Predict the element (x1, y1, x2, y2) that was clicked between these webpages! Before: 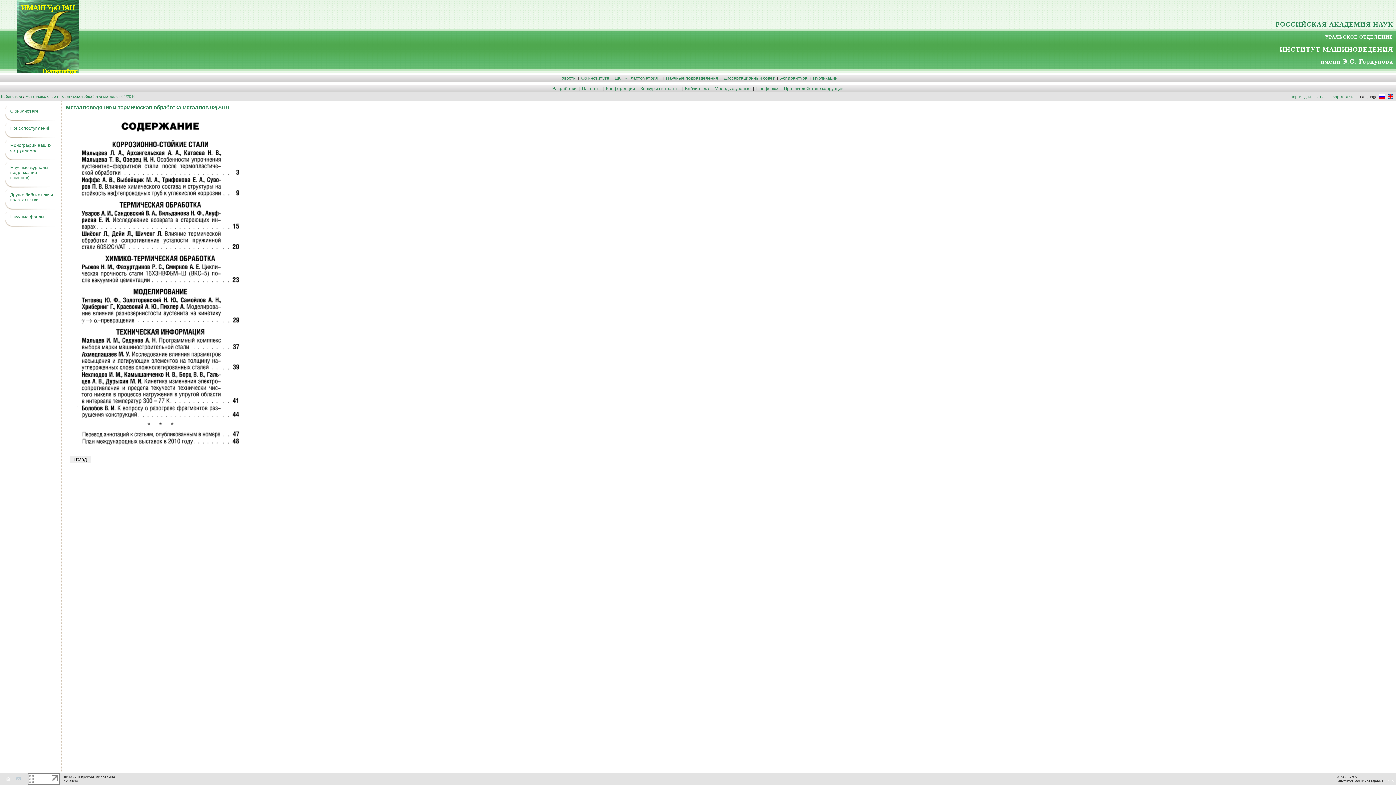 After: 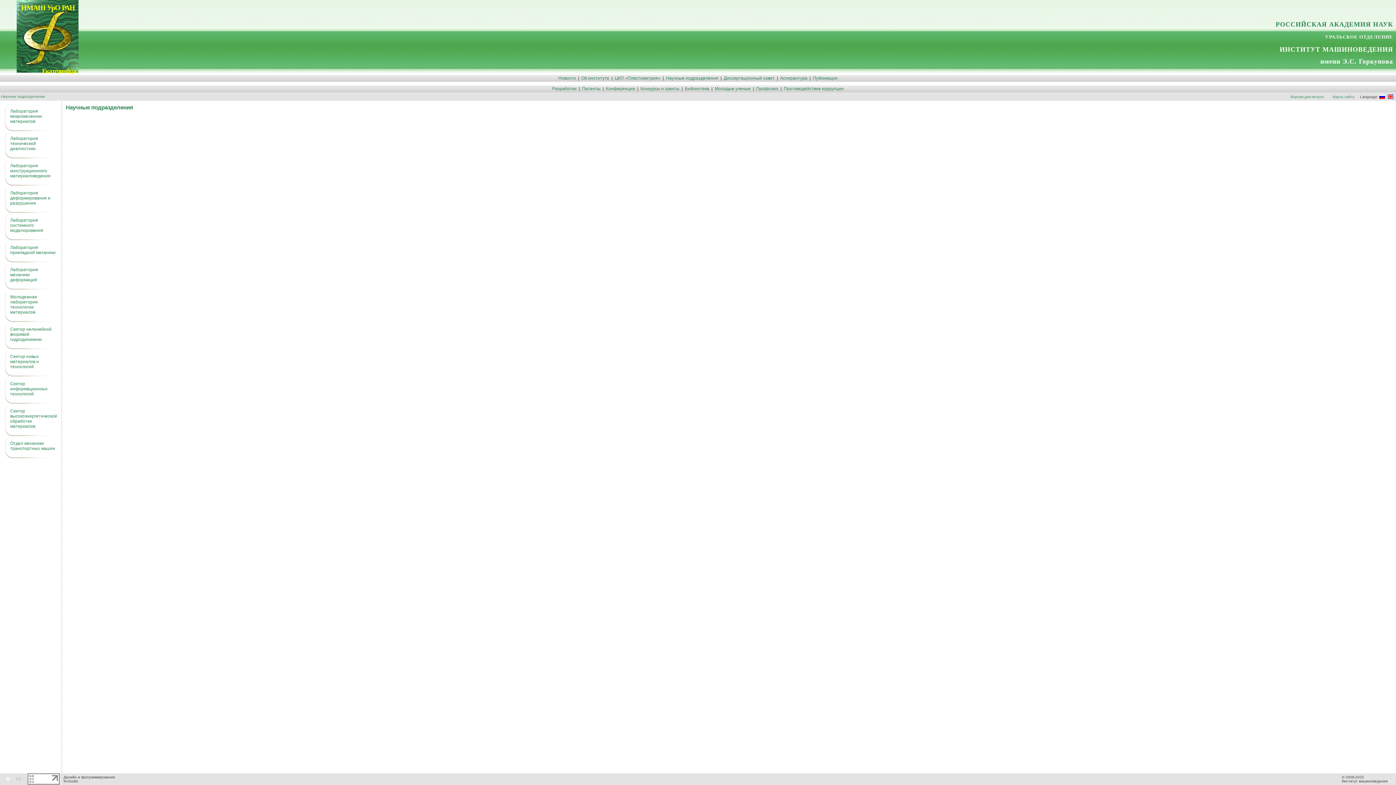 Action: bbox: (666, 75, 718, 80) label: Научные подразделения